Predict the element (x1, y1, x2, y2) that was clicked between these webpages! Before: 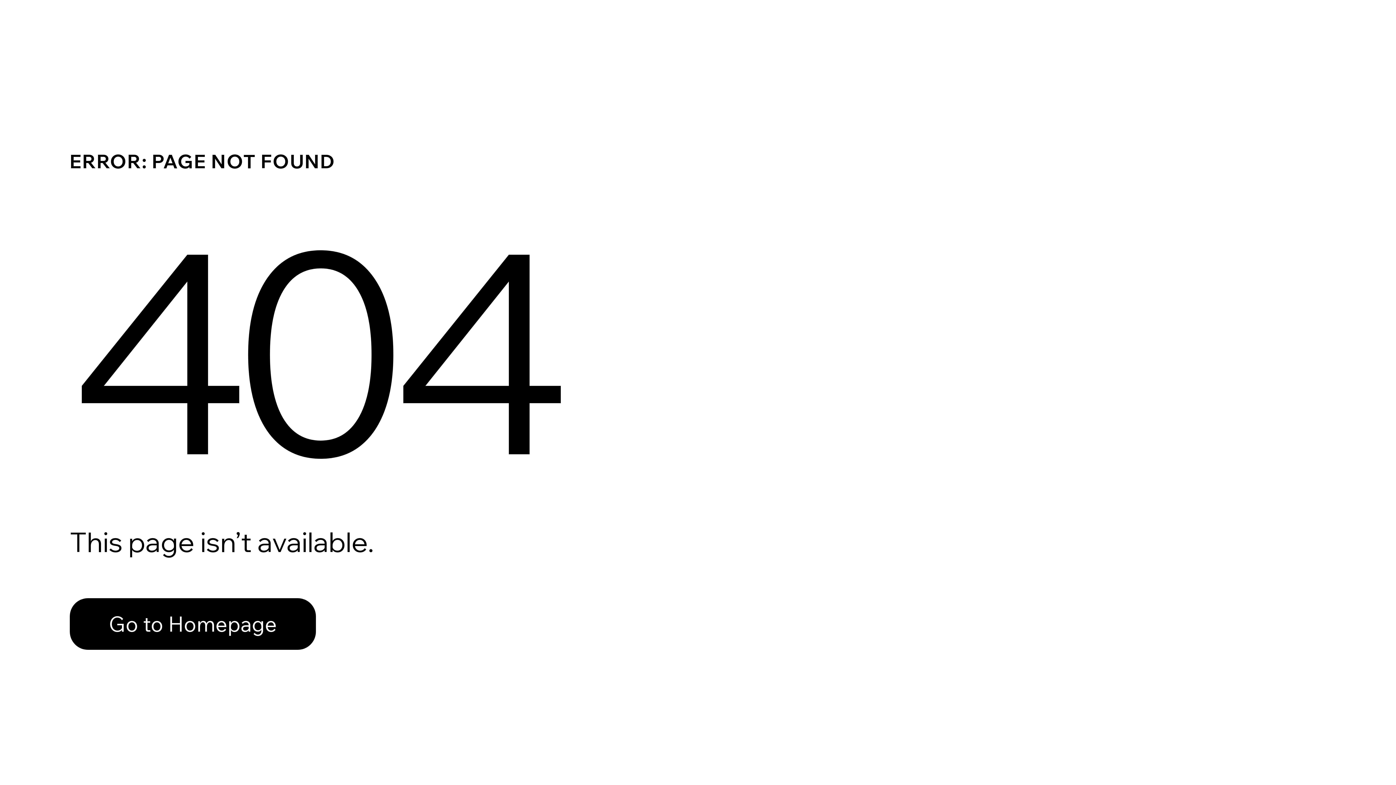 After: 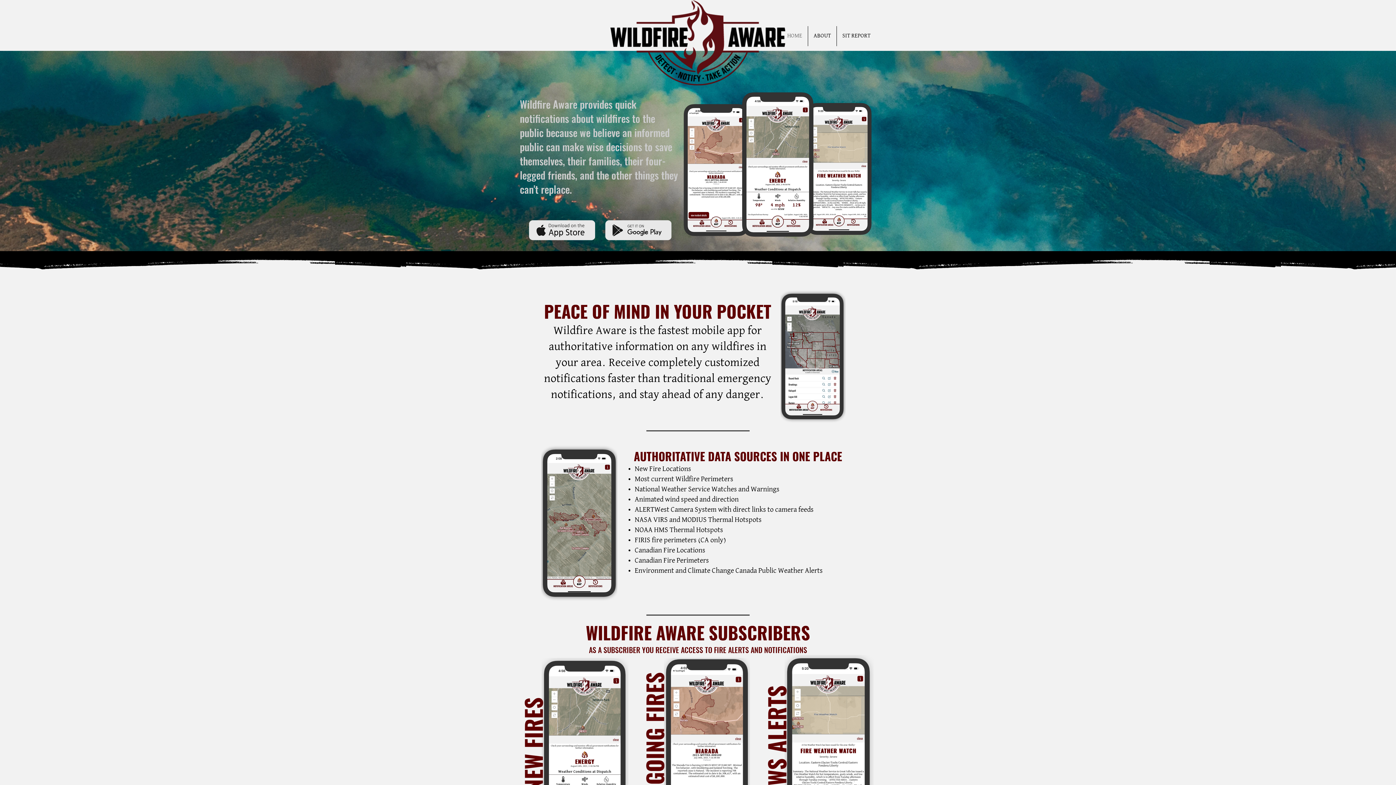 Action: label: Go to Homepage bbox: (69, 582, 768, 659)